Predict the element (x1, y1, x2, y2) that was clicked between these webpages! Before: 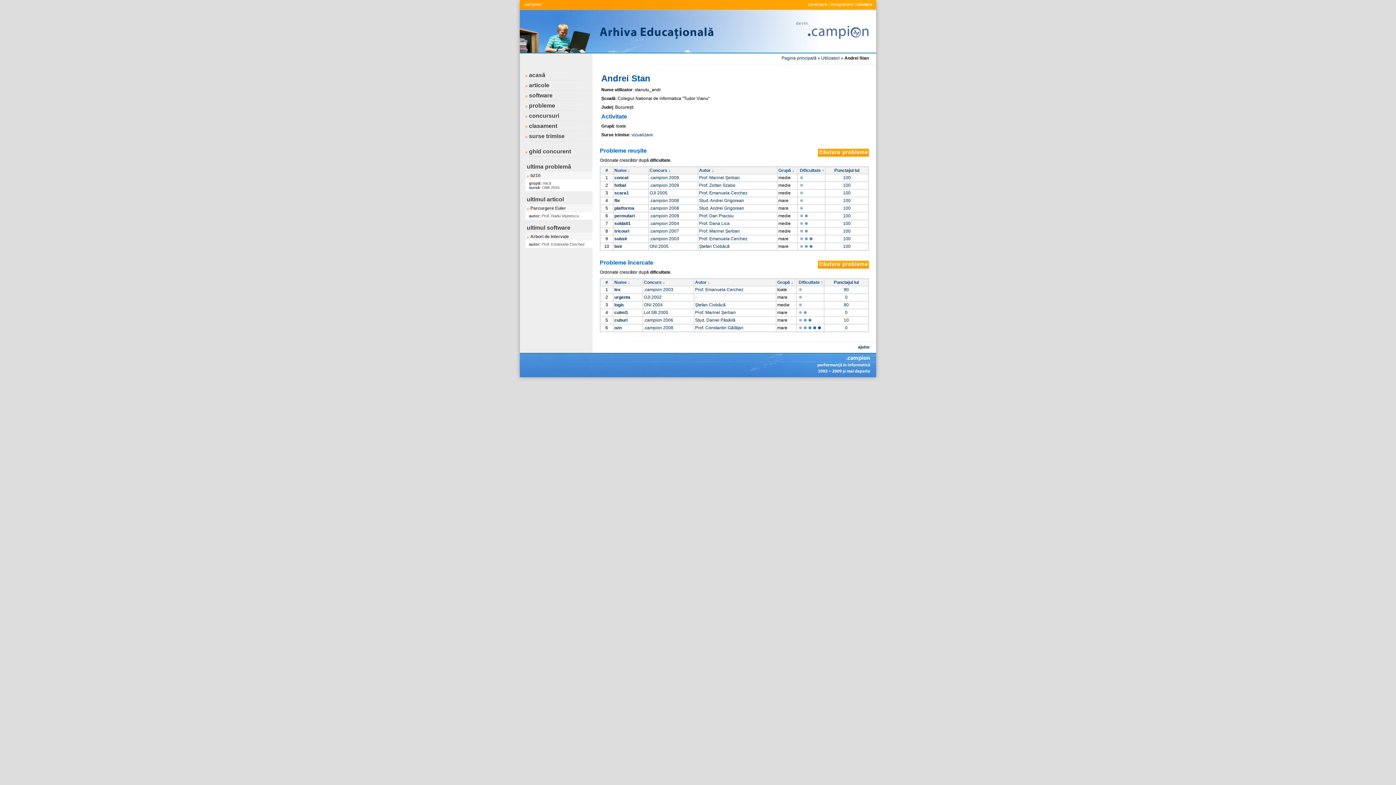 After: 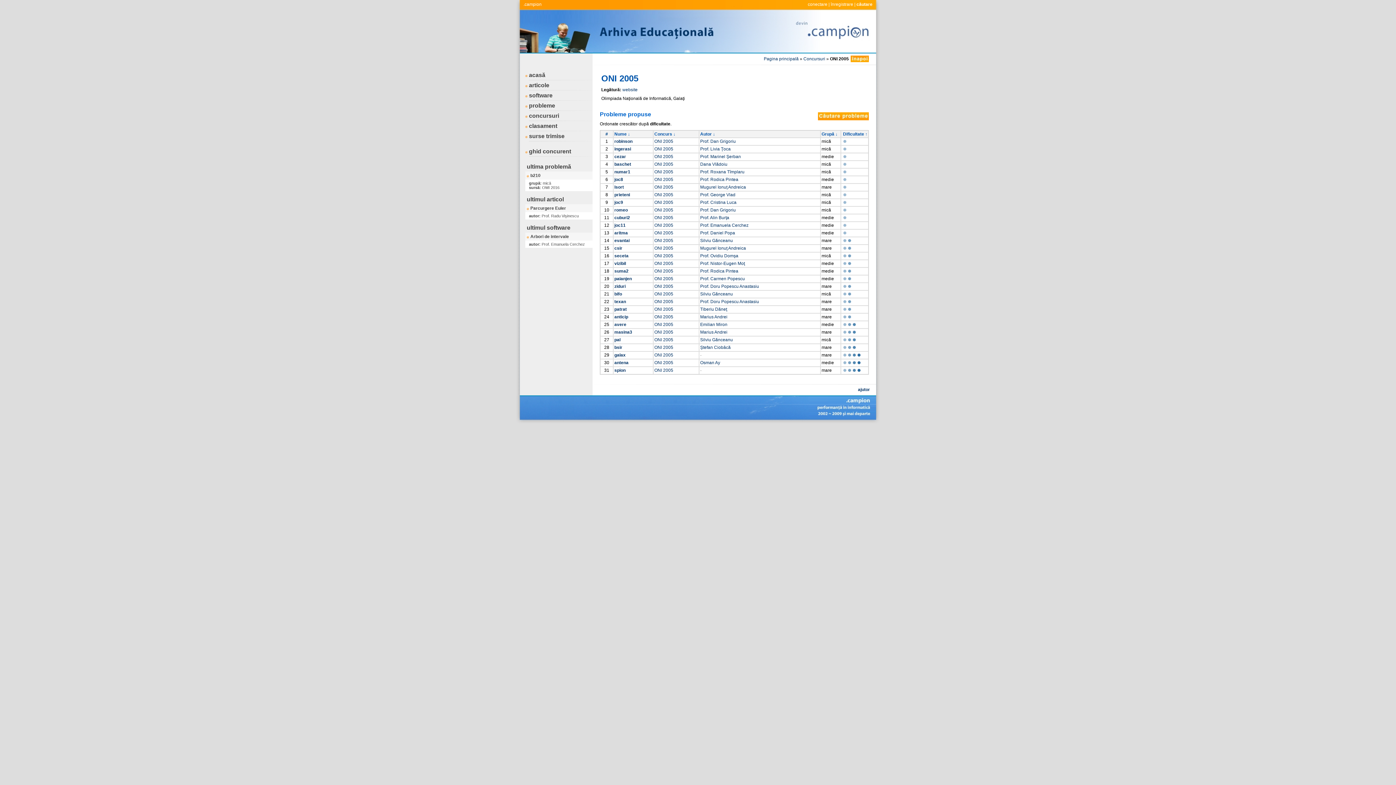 Action: bbox: (649, 244, 668, 249) label: ONI 2005